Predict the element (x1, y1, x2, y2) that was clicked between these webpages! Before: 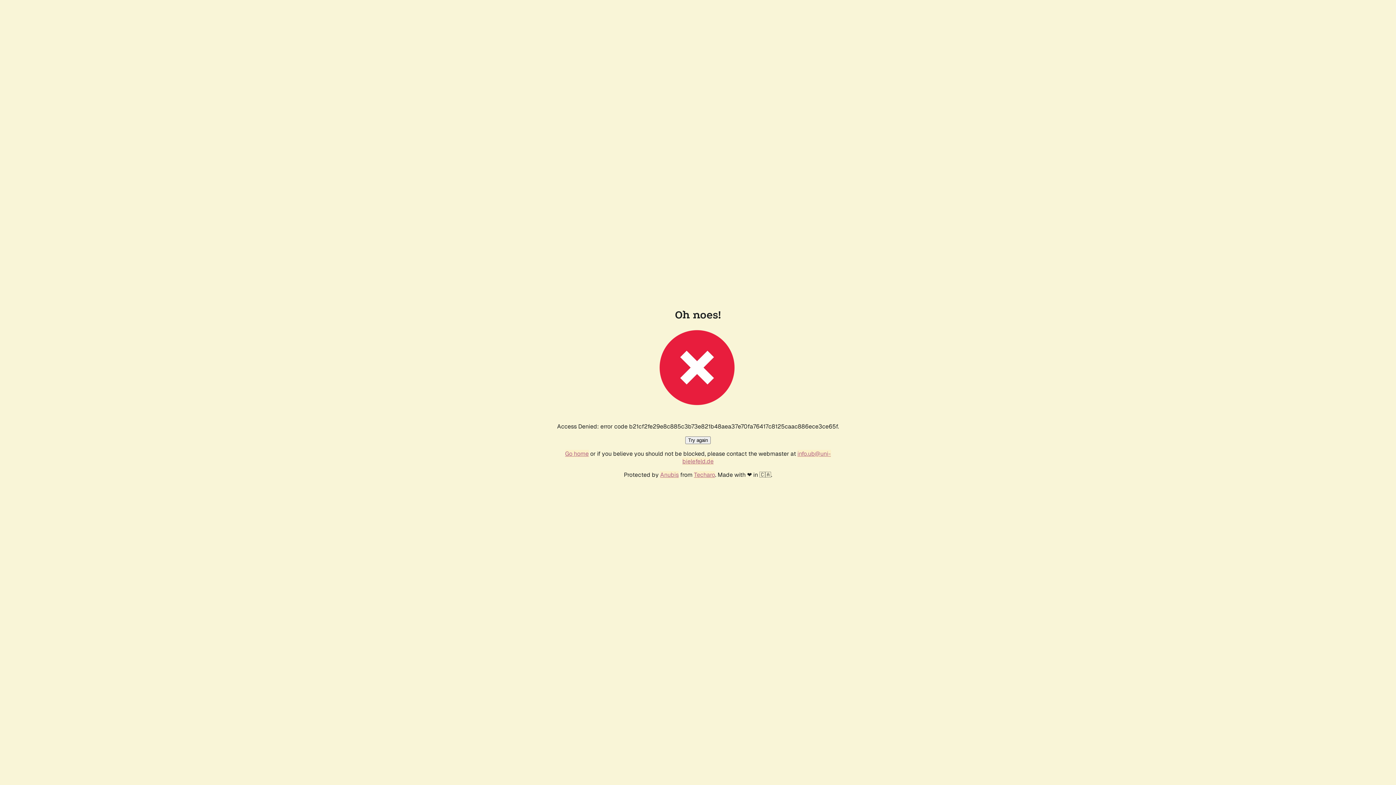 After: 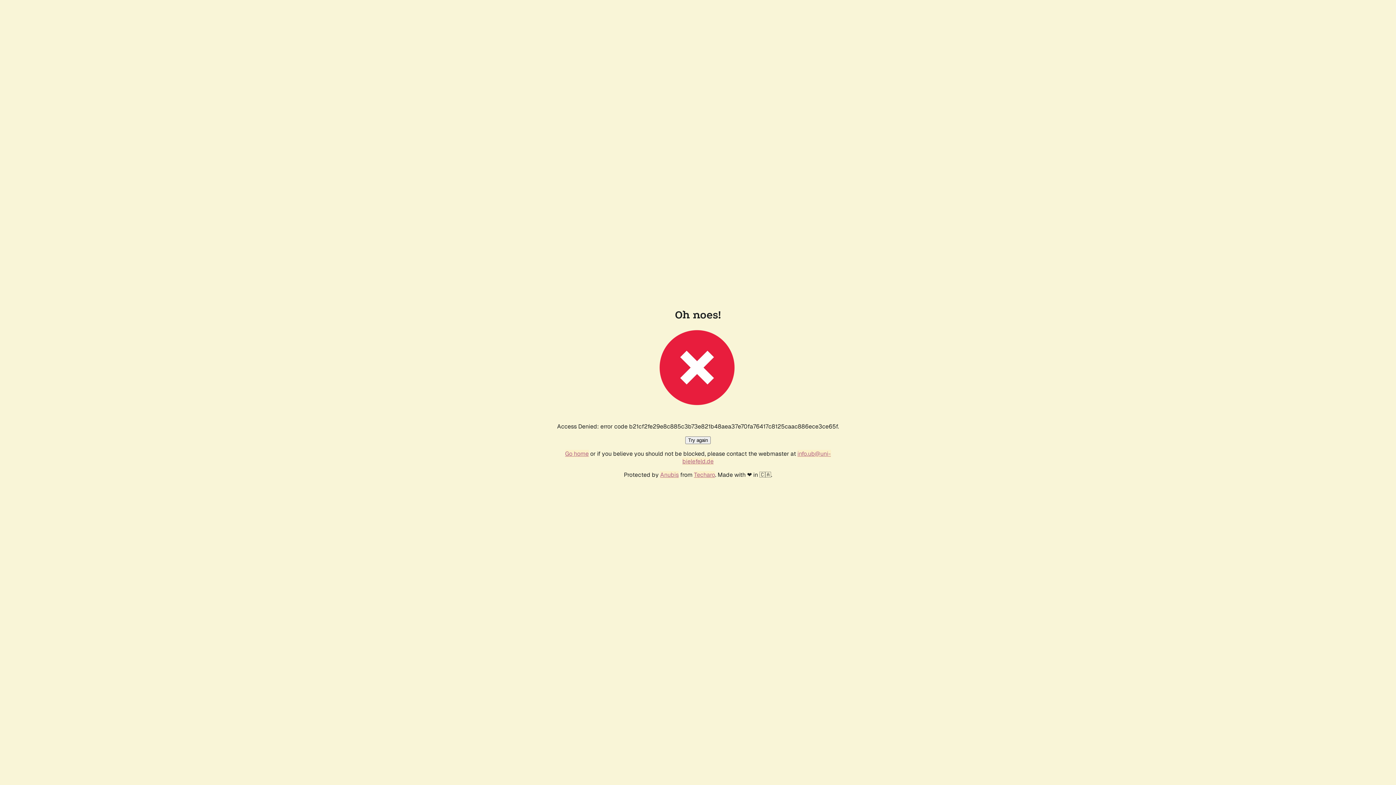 Action: bbox: (685, 436, 710, 444) label: Try again